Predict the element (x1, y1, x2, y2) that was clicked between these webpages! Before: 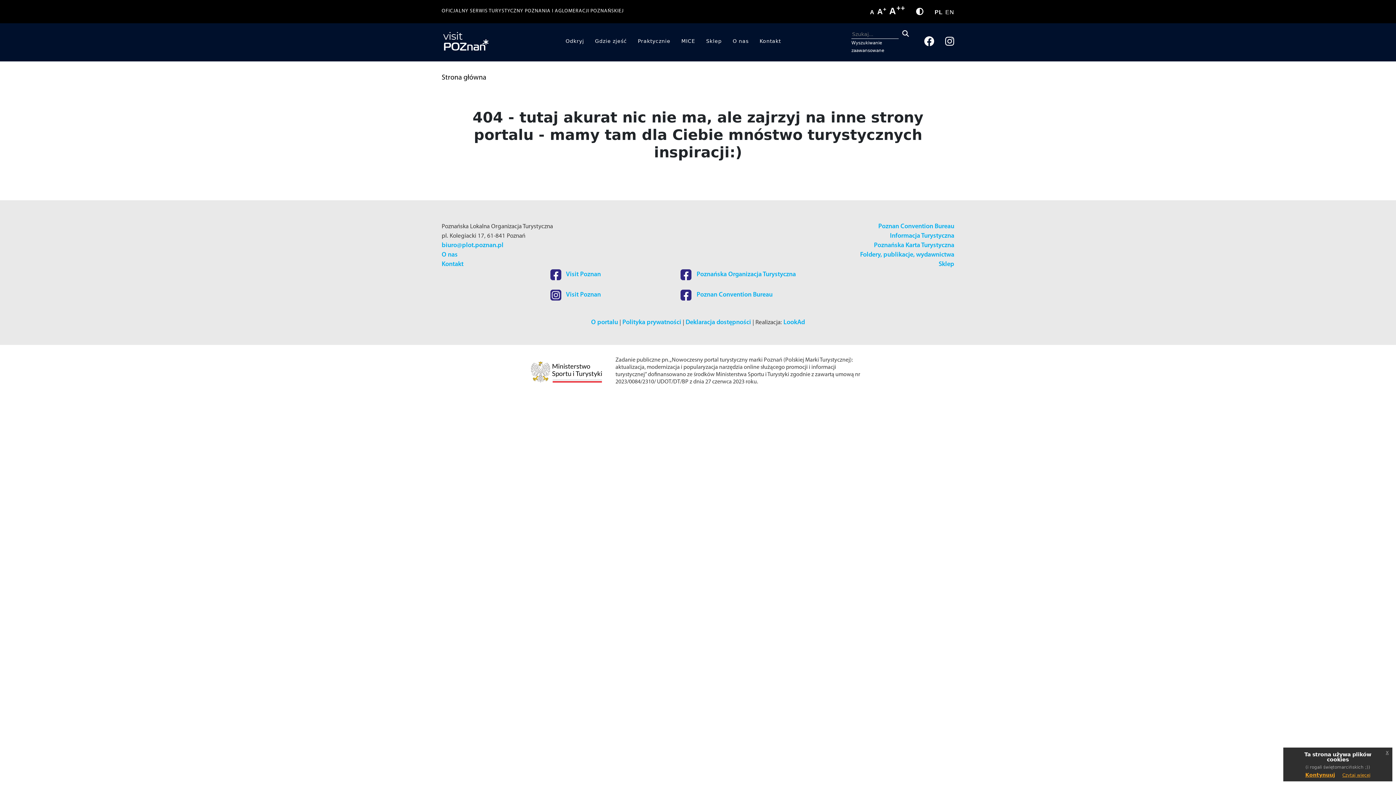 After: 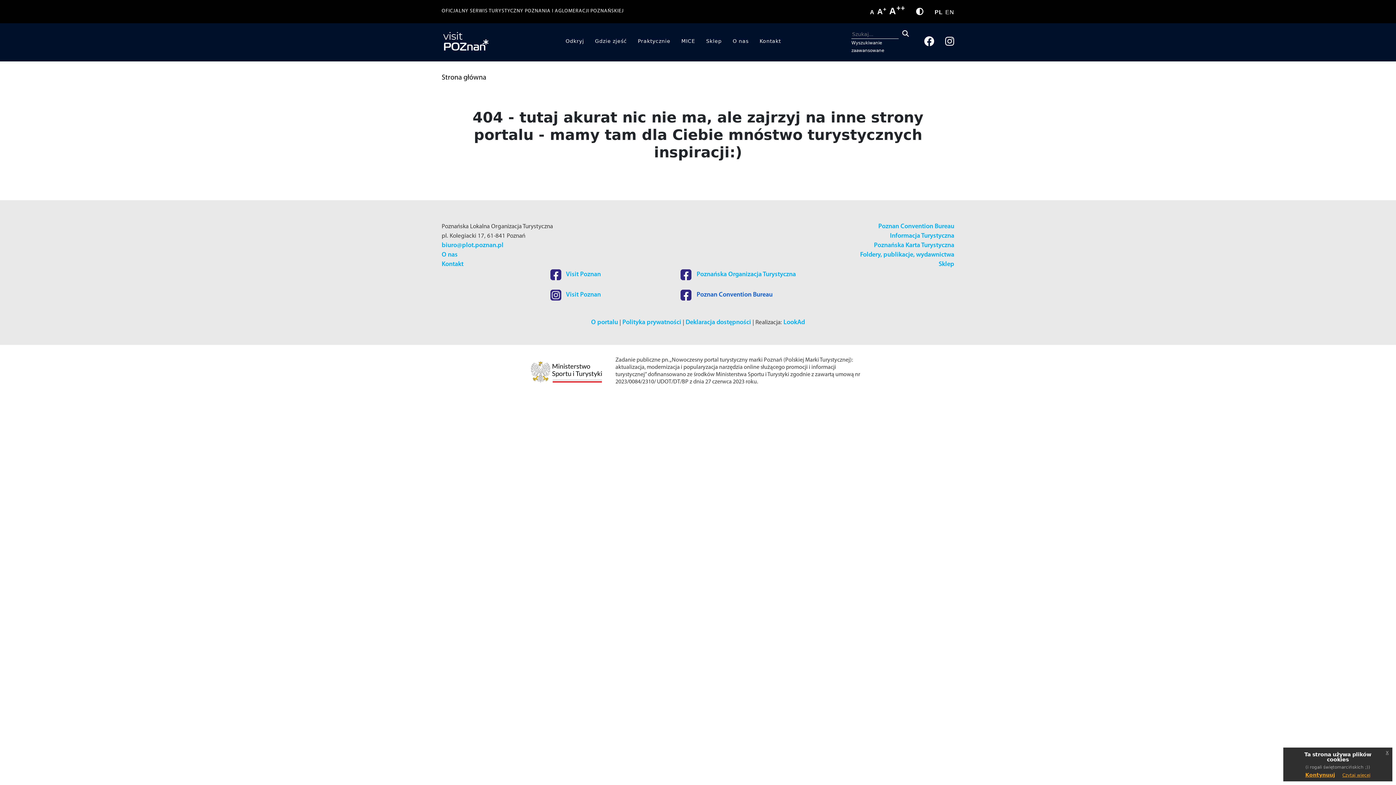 Action: label:  Poznan Convention Bureau bbox: (680, 291, 772, 298)